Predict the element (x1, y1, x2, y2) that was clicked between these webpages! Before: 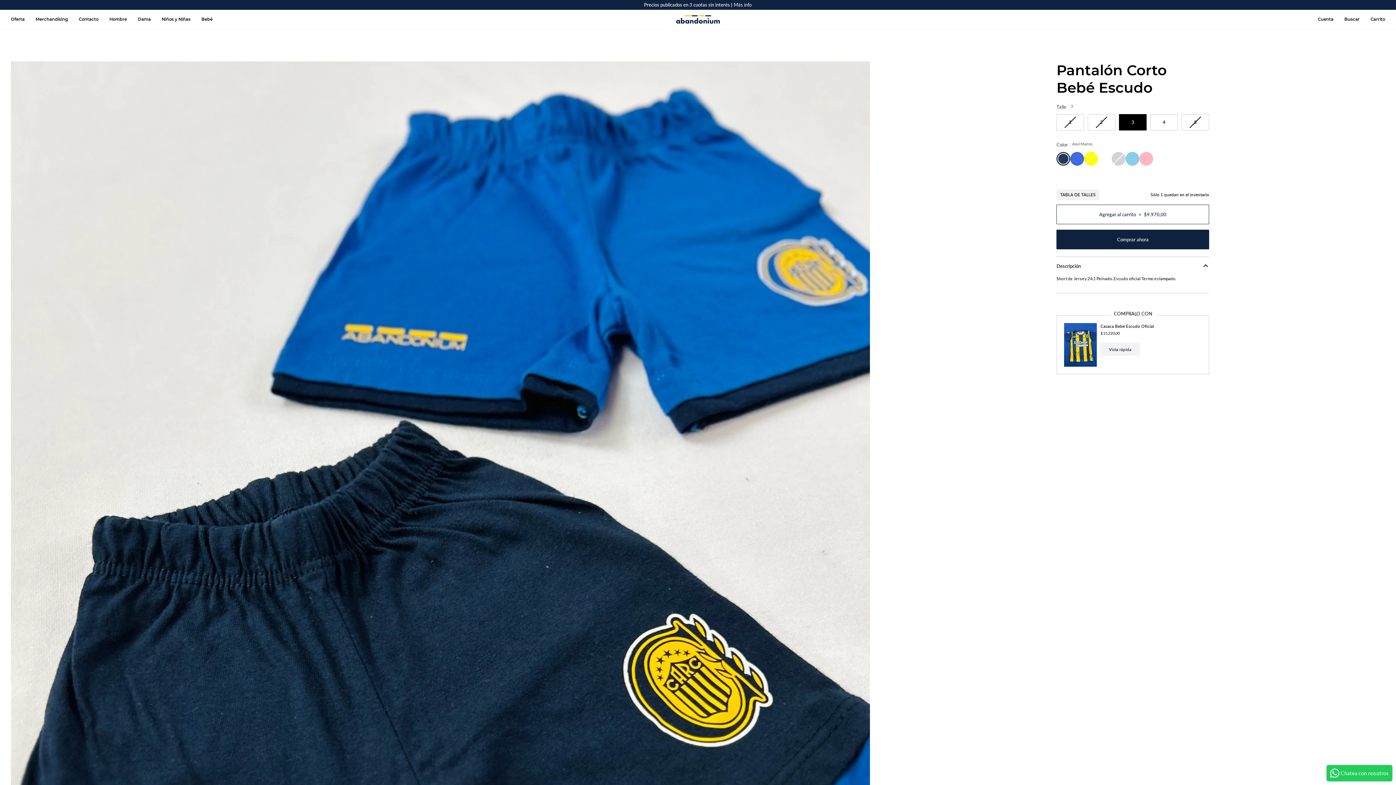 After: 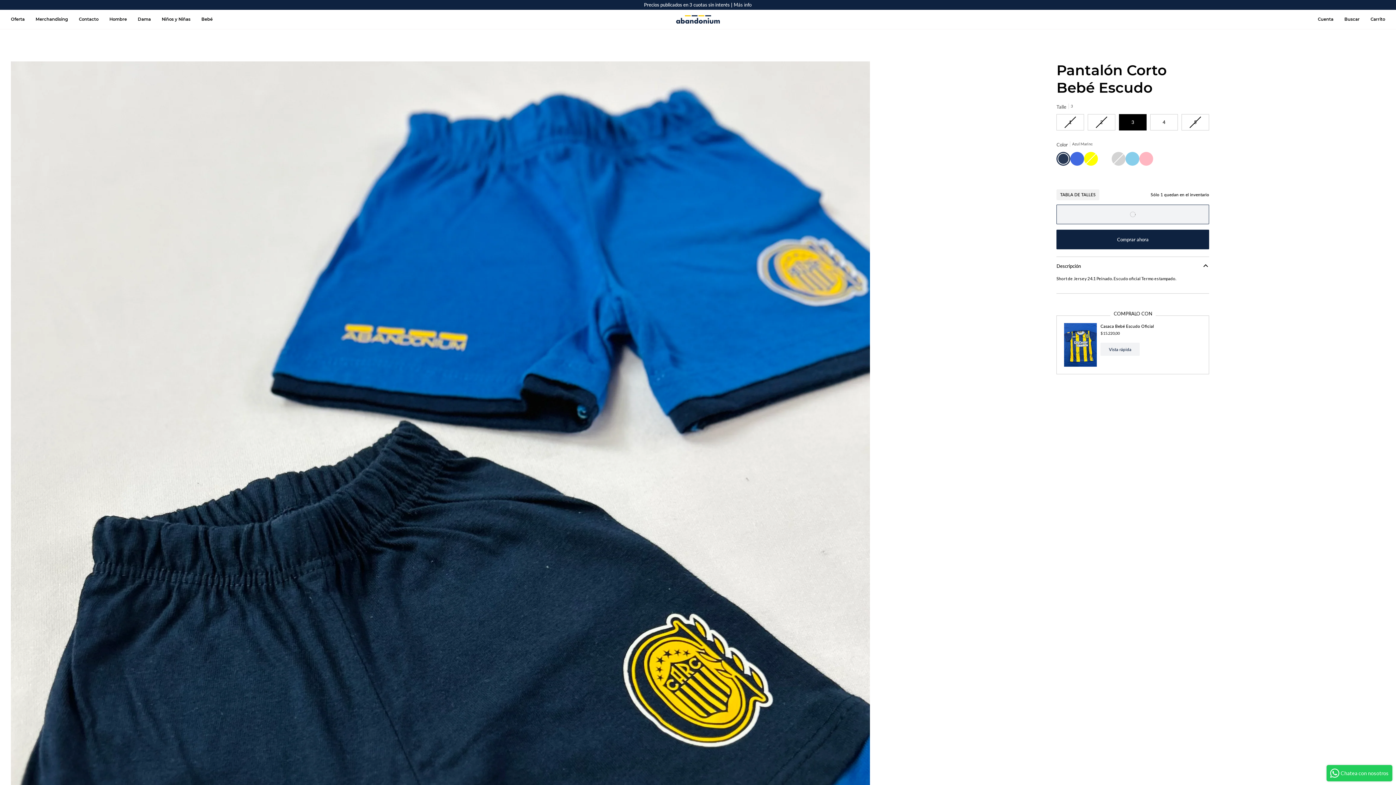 Action: bbox: (1056, 204, 1209, 224) label: Agregar al carrito